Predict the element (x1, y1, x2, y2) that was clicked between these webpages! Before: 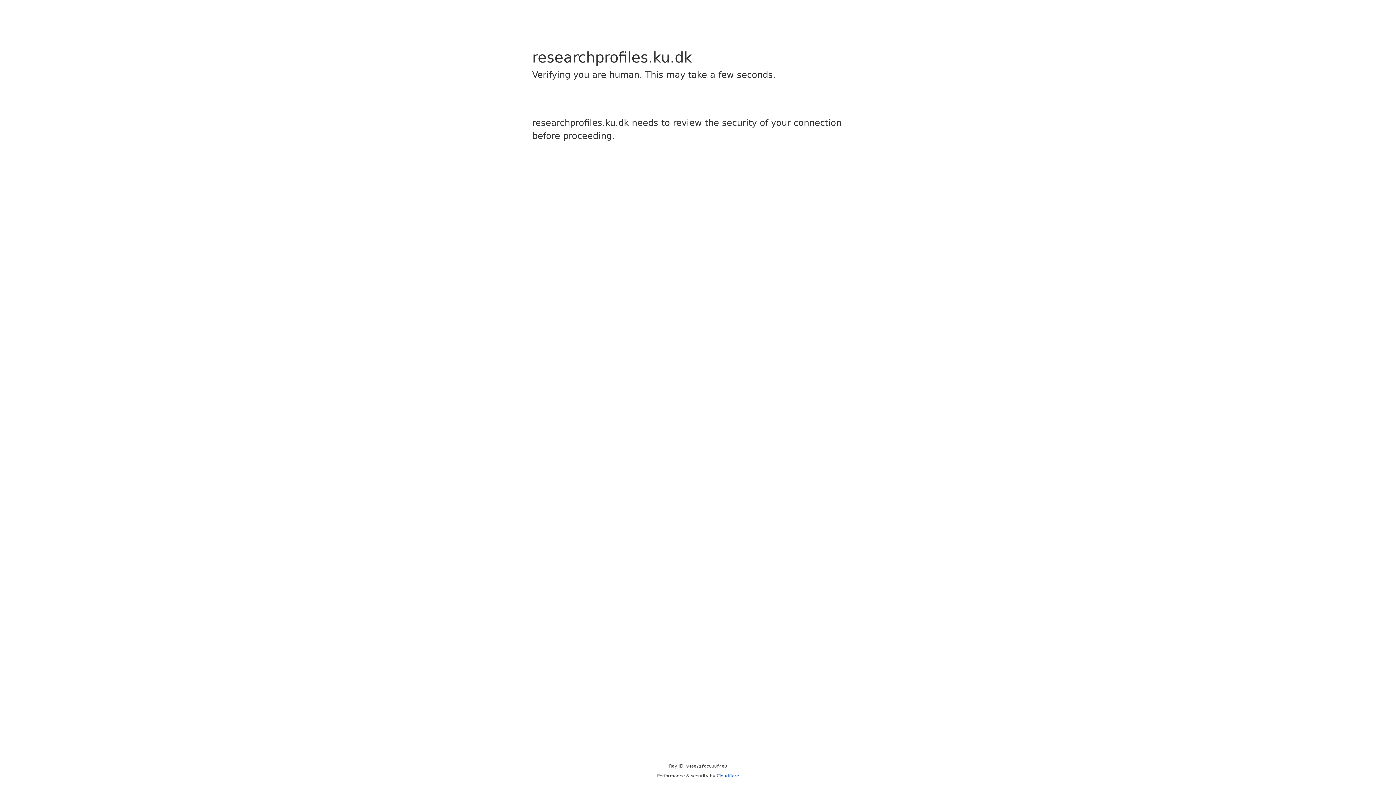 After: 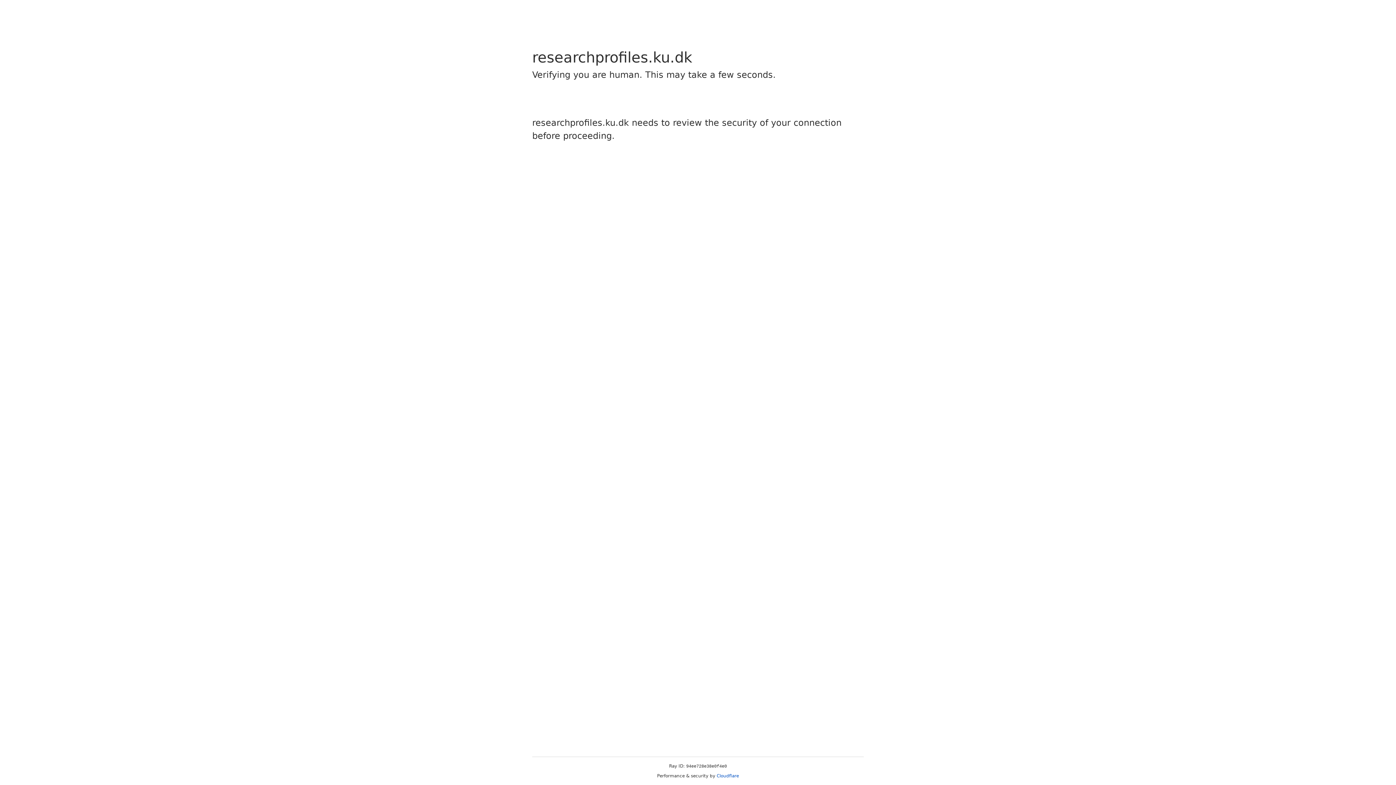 Action: label: Cloudflare bbox: (716, 773, 739, 778)